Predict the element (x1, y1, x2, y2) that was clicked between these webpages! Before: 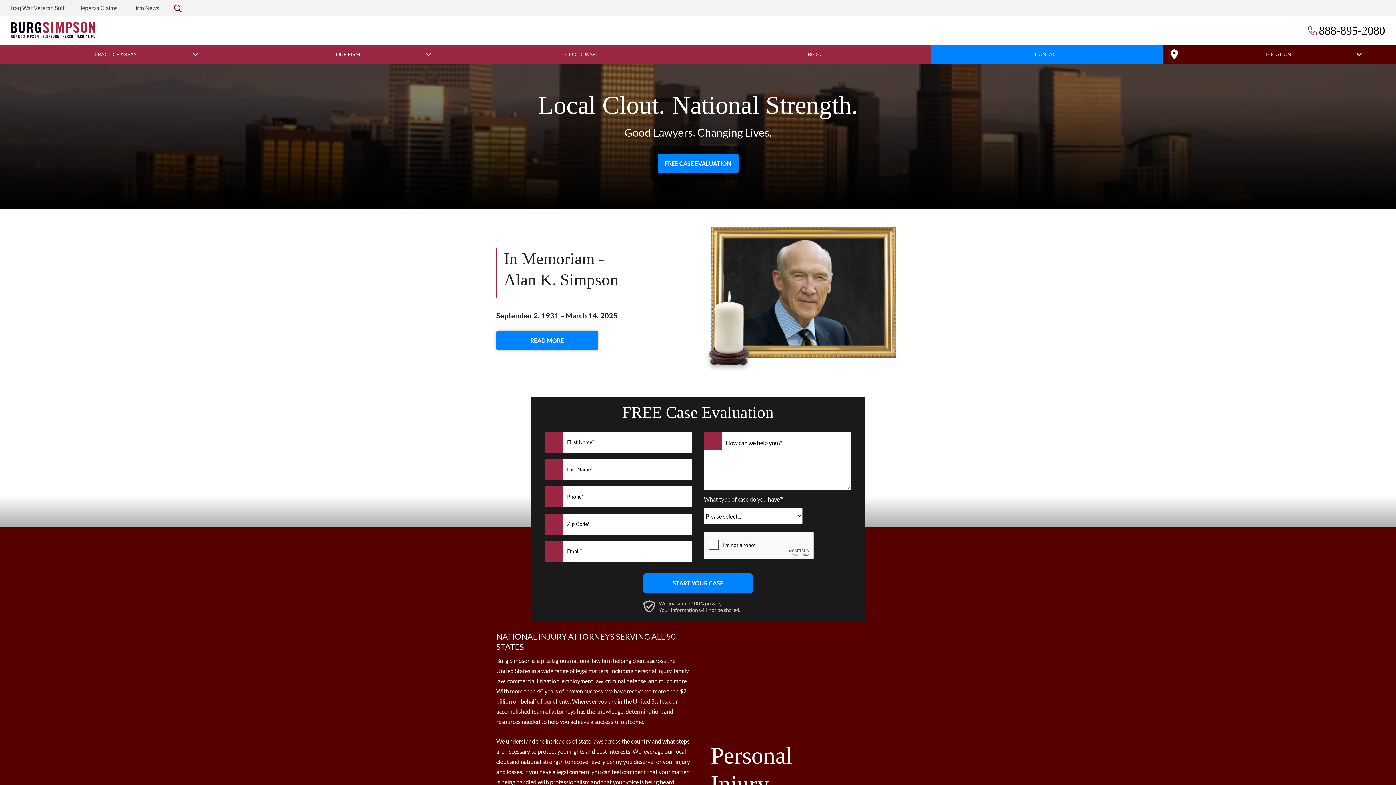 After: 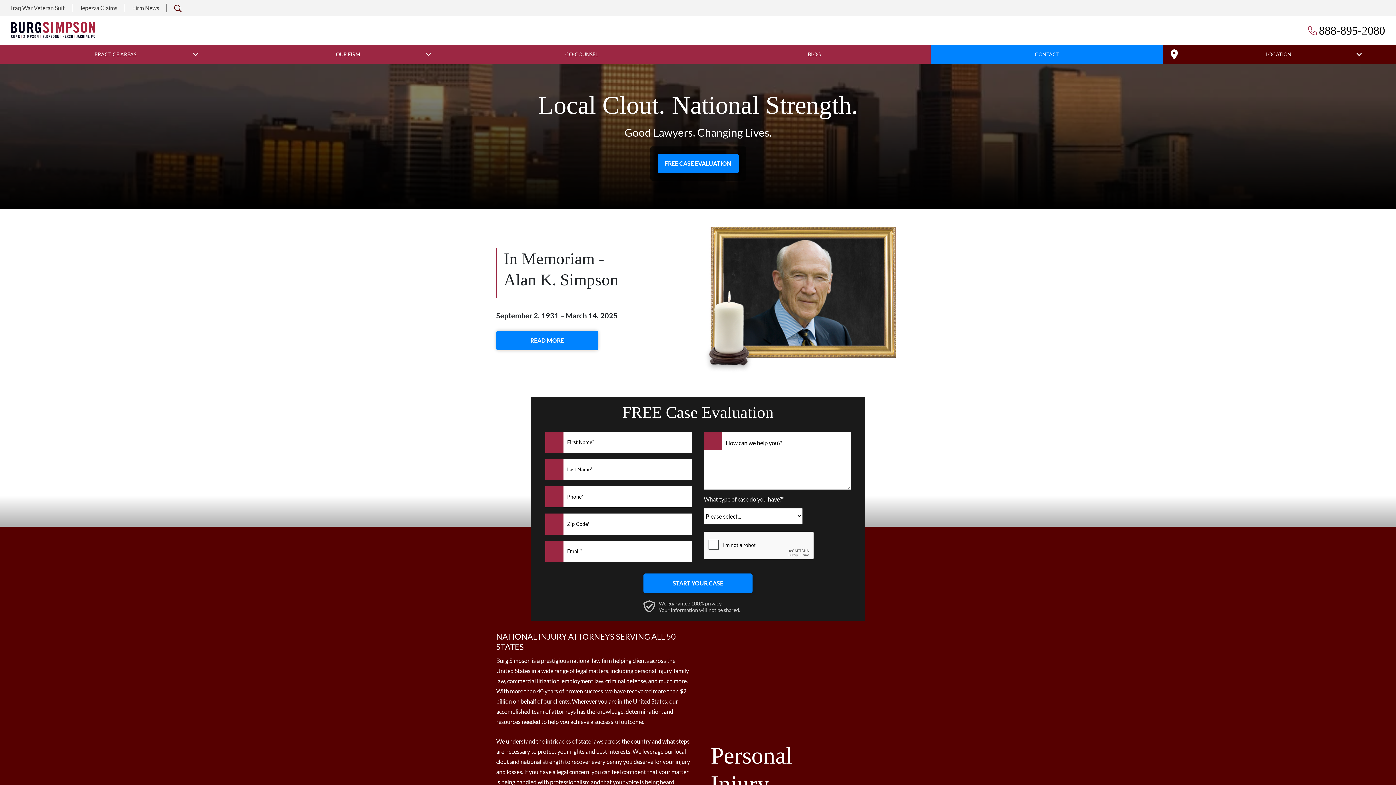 Action: bbox: (10, 26, 95, 33)